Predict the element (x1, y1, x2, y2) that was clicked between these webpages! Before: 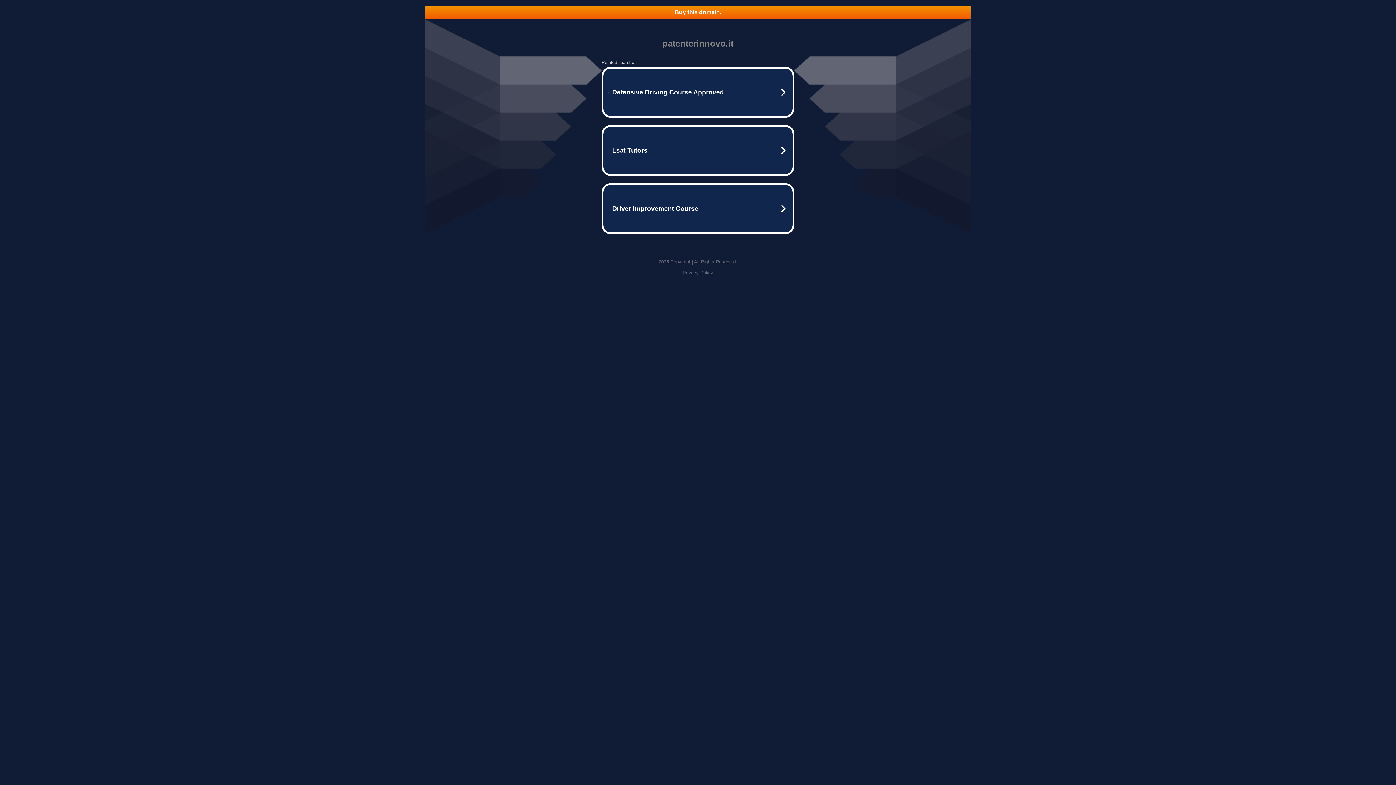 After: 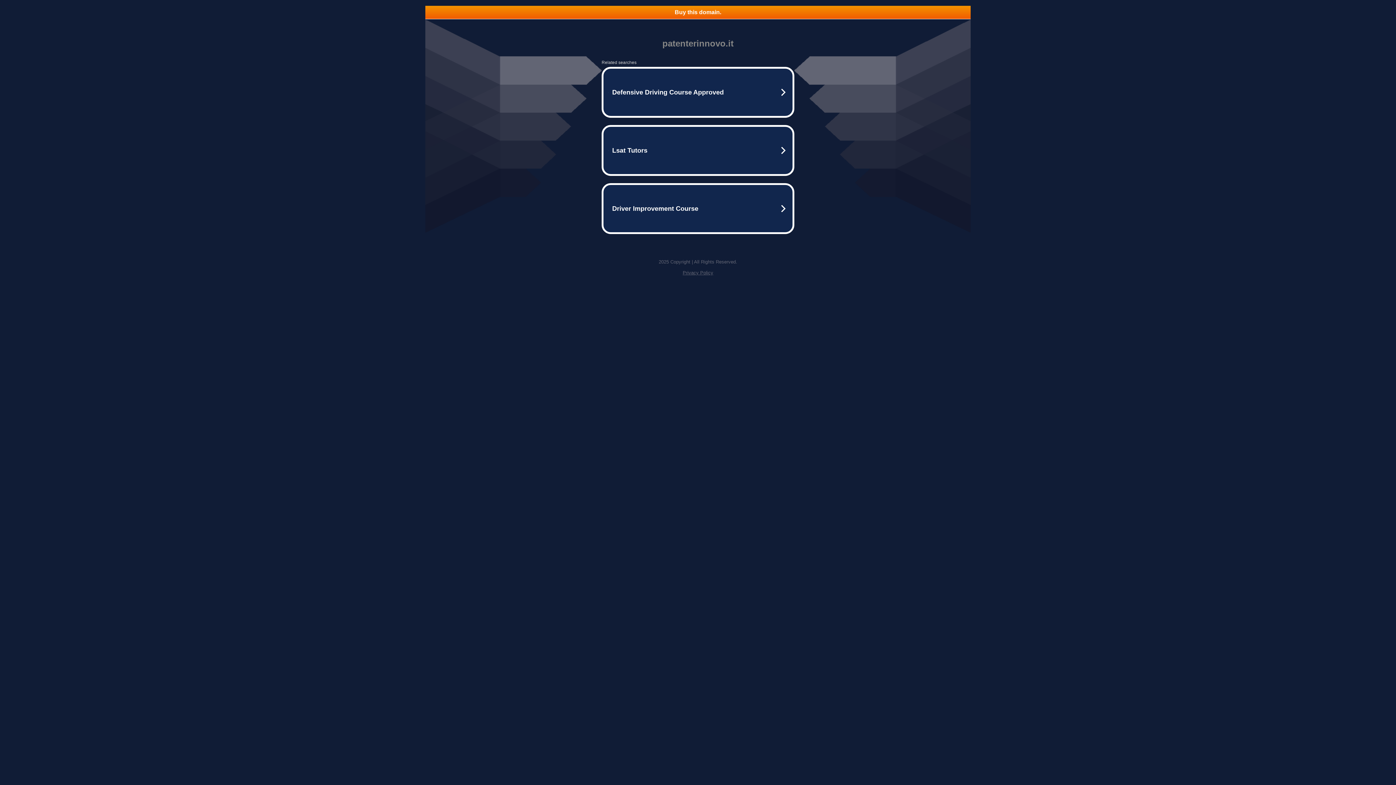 Action: label: Buy this domain. bbox: (425, 5, 970, 18)